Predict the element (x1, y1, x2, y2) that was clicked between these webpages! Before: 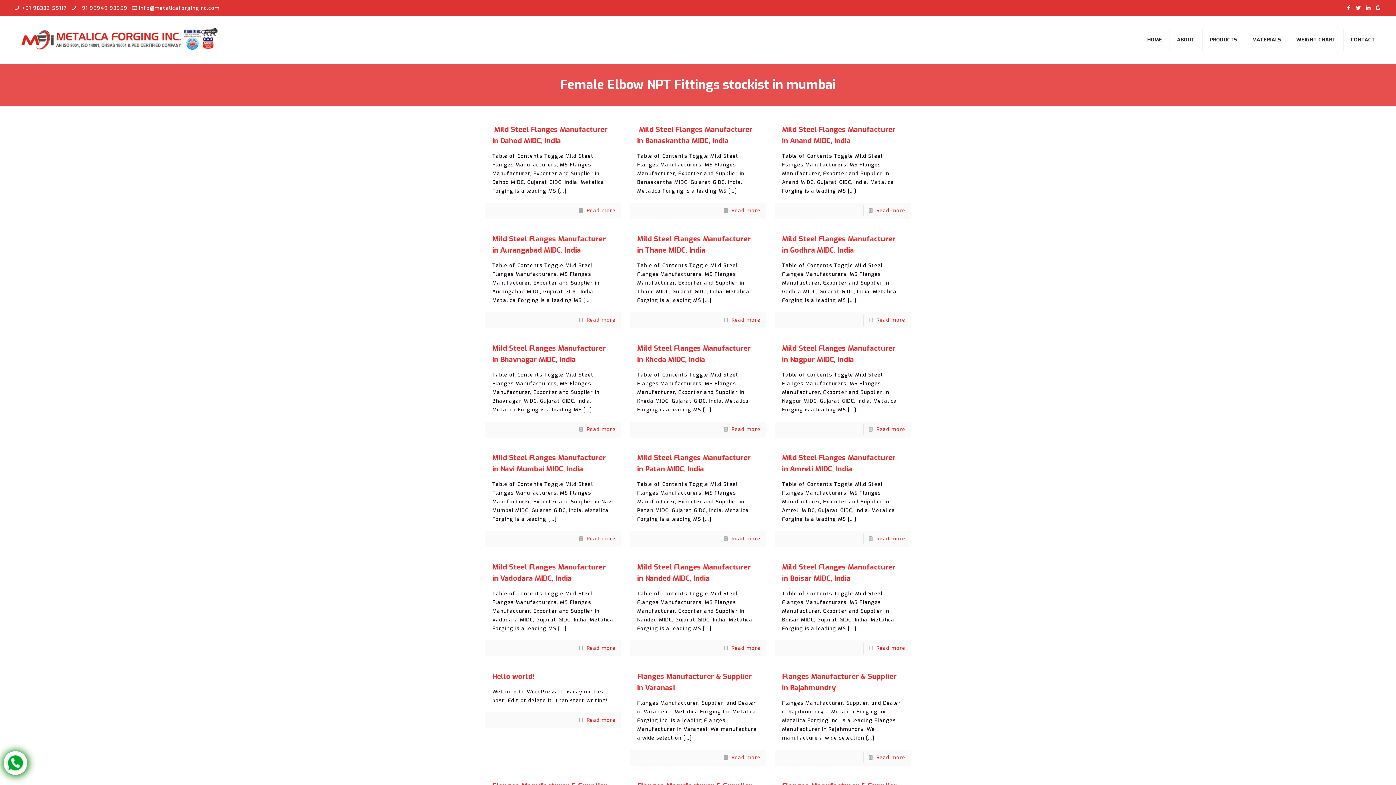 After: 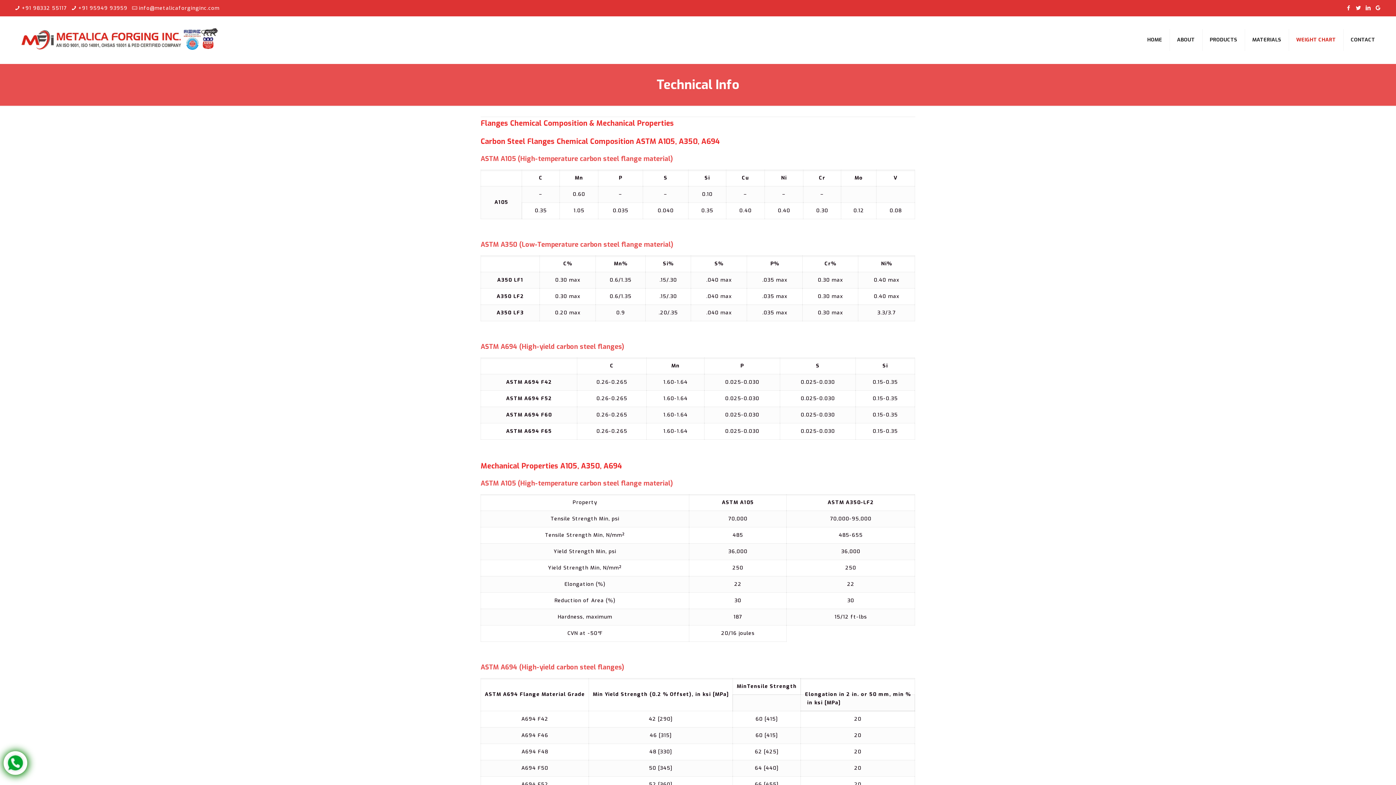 Action: label: WEIGHT CHART bbox: (1289, 16, 1343, 63)